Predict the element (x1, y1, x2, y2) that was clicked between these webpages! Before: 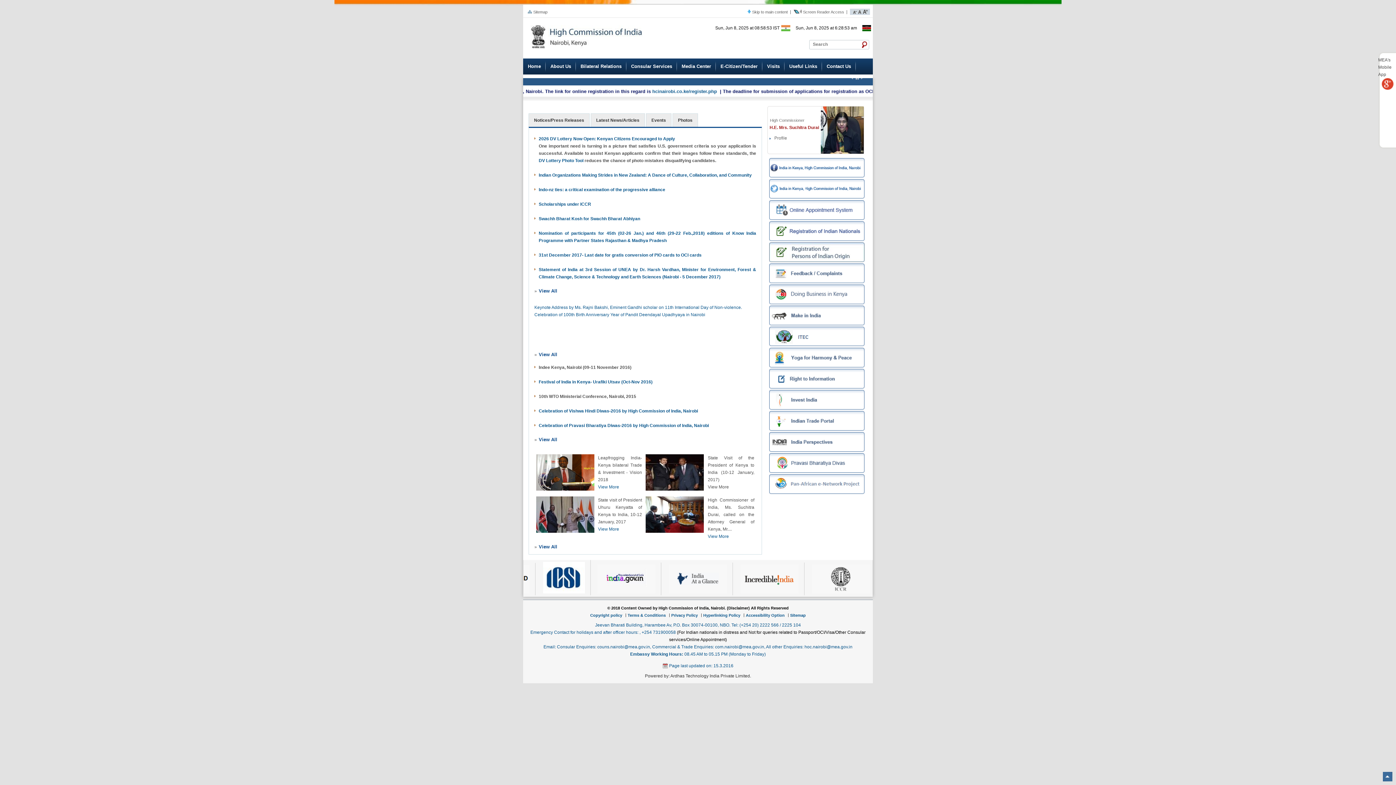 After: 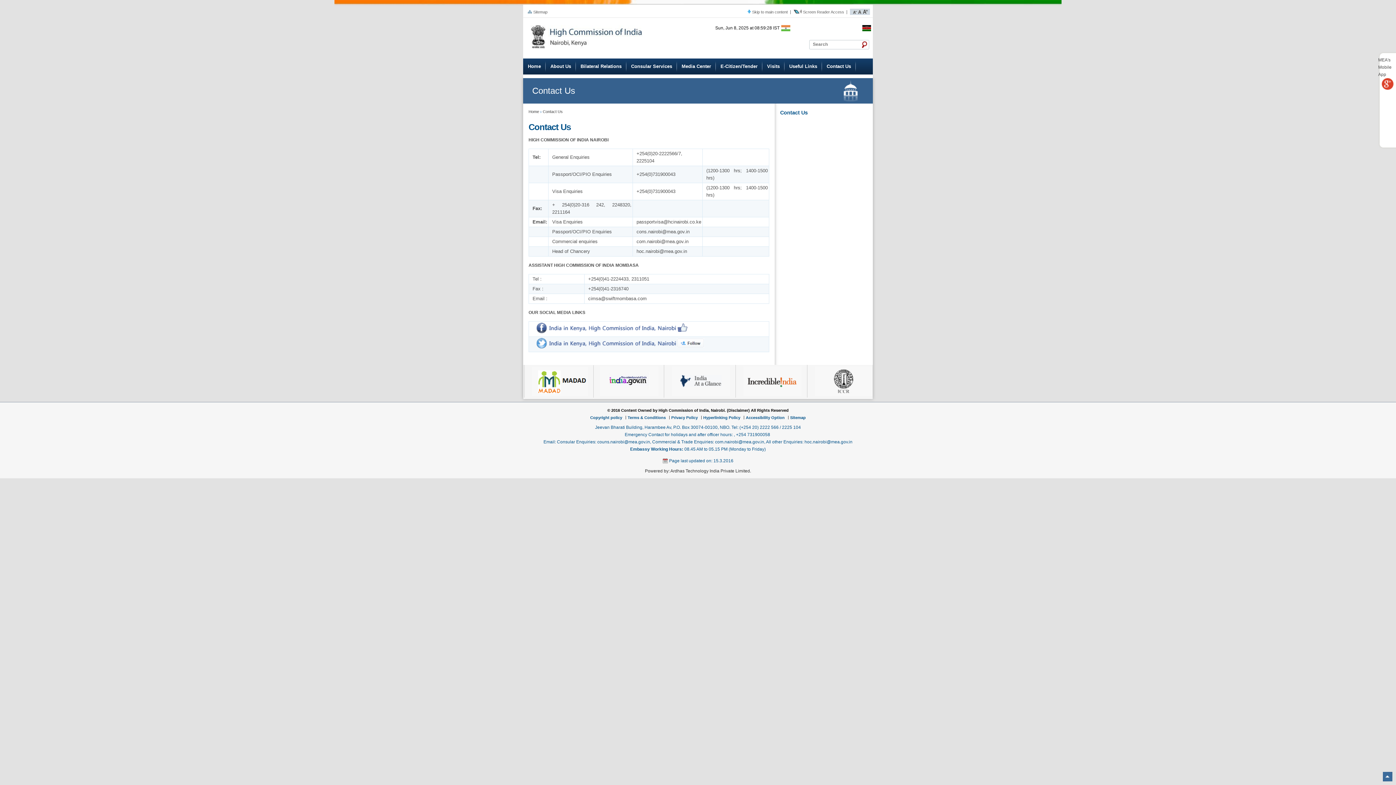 Action: bbox: (822, 58, 856, 74) label: Contact Us